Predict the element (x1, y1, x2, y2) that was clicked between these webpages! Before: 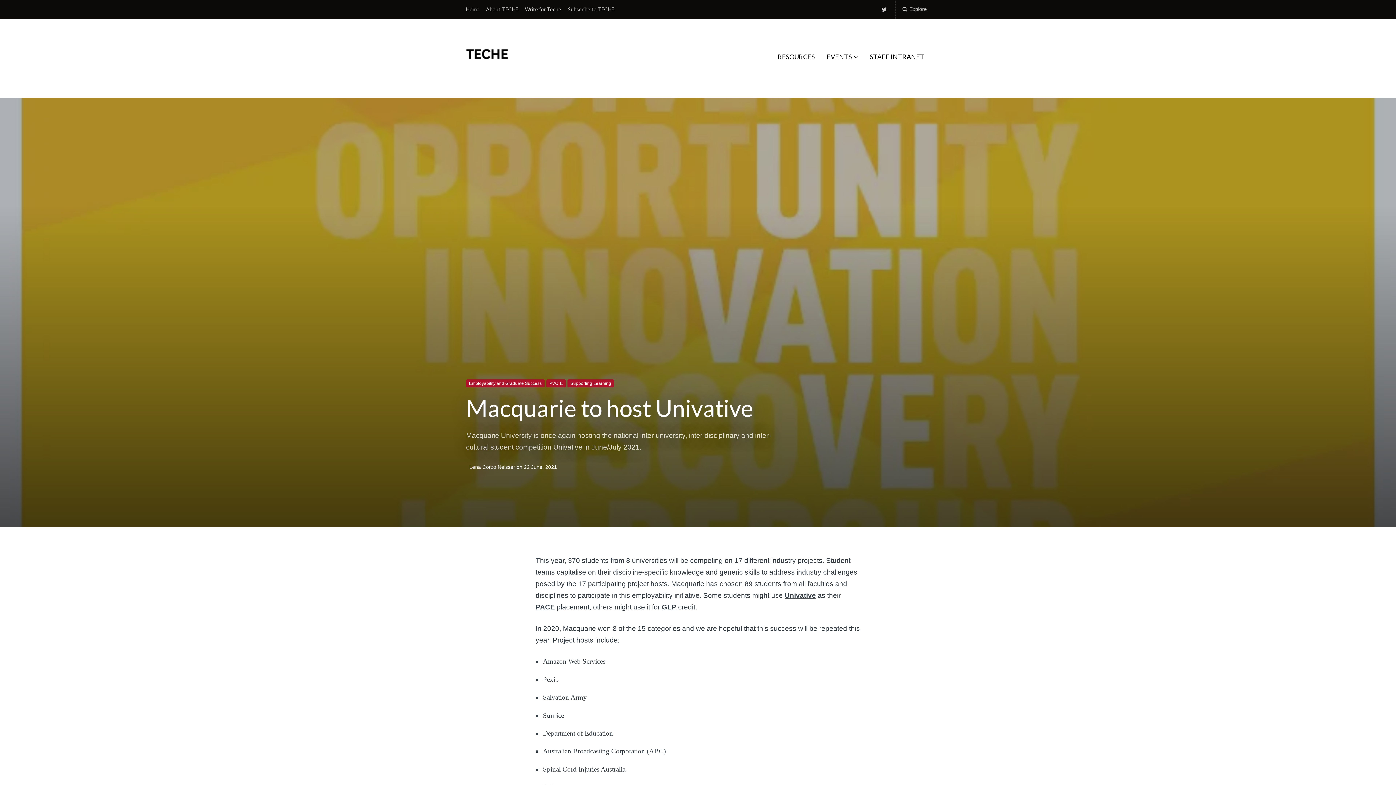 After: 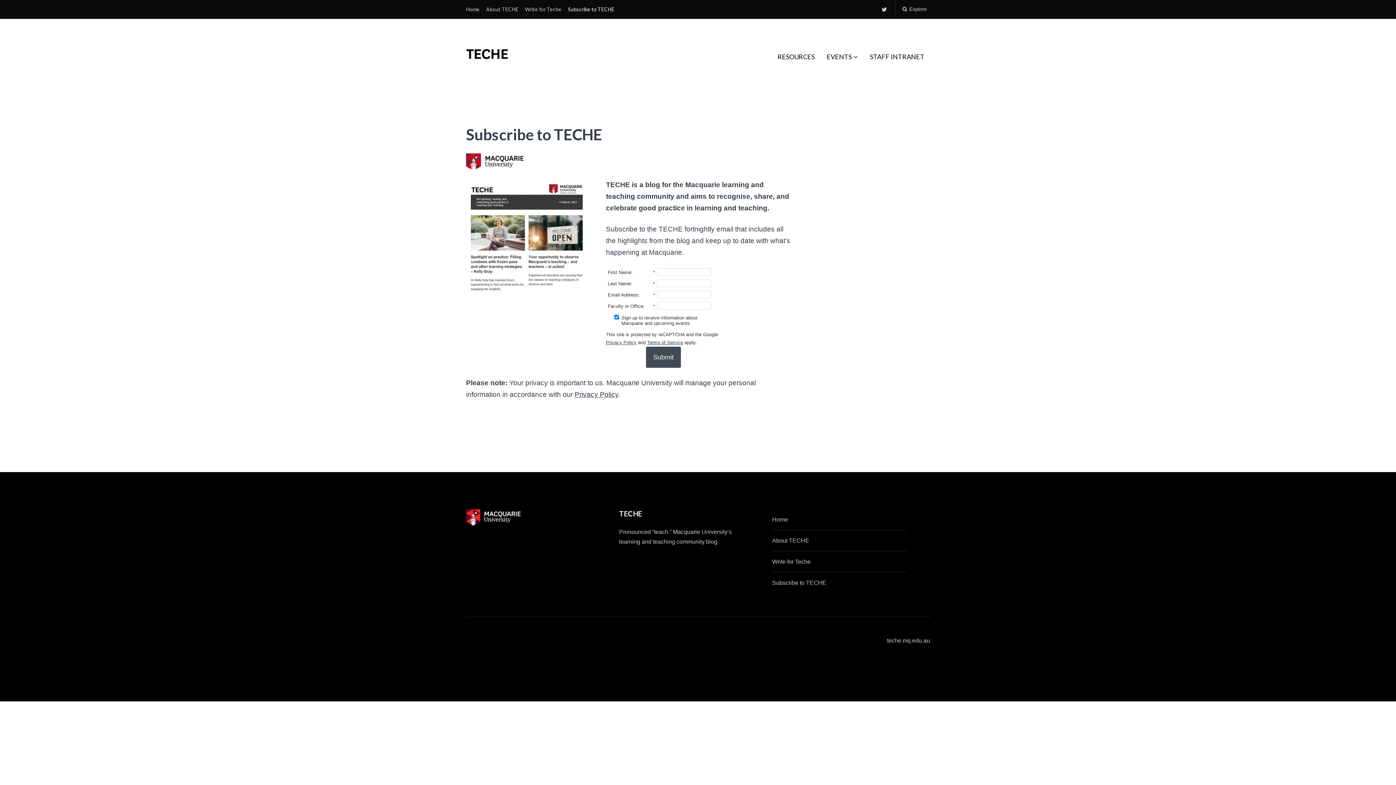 Action: bbox: (568, 0, 614, 18) label: Subscribe to TECHE